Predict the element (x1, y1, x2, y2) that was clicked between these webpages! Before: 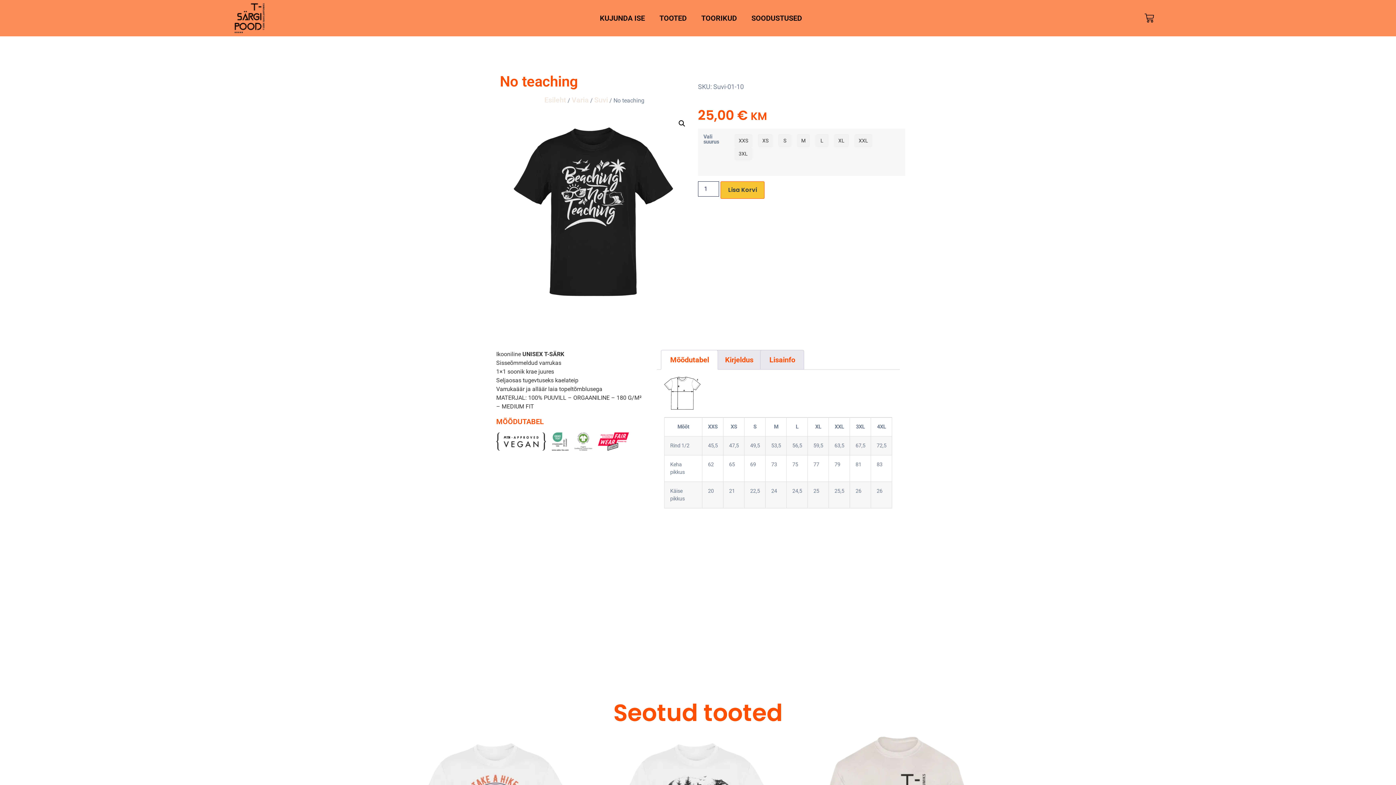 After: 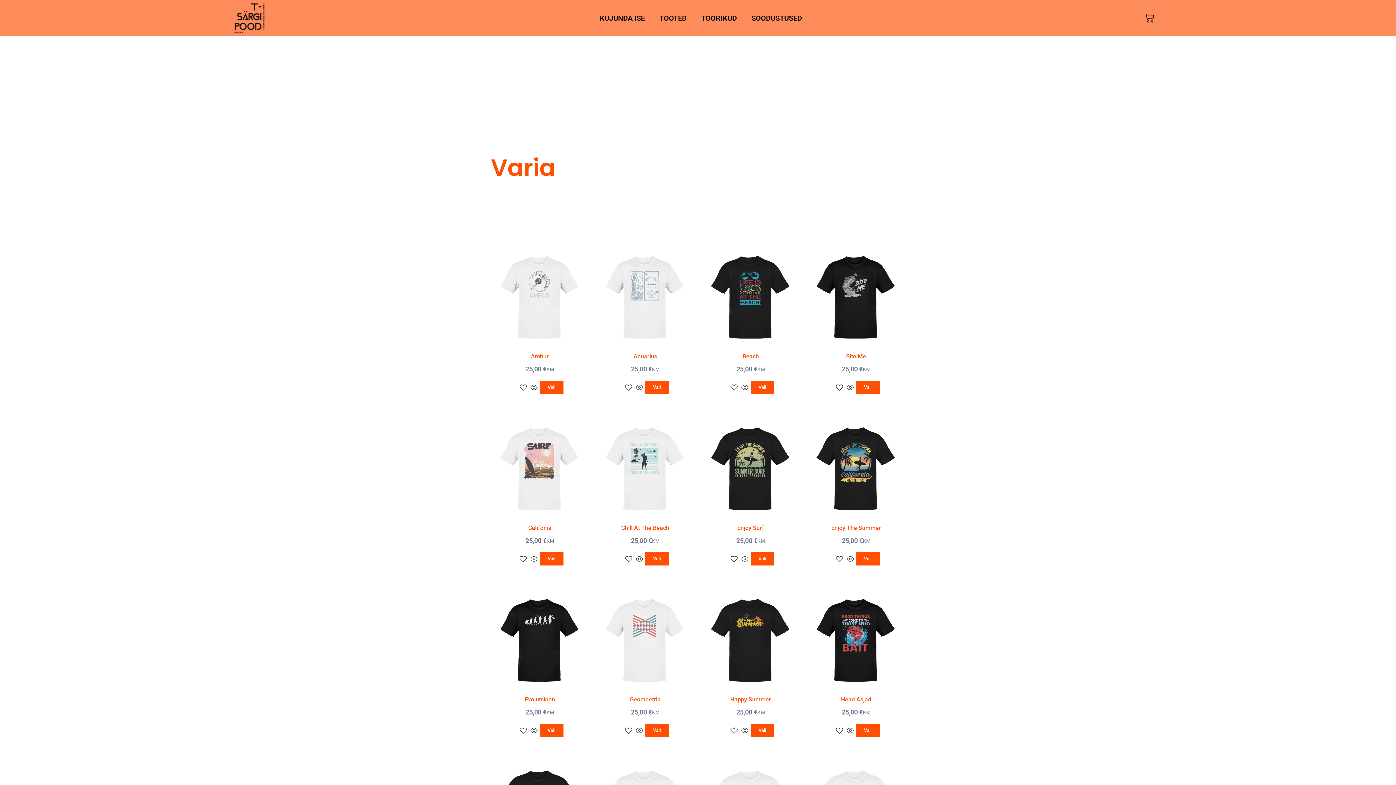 Action: bbox: (571, 95, 588, 104) label: Varia